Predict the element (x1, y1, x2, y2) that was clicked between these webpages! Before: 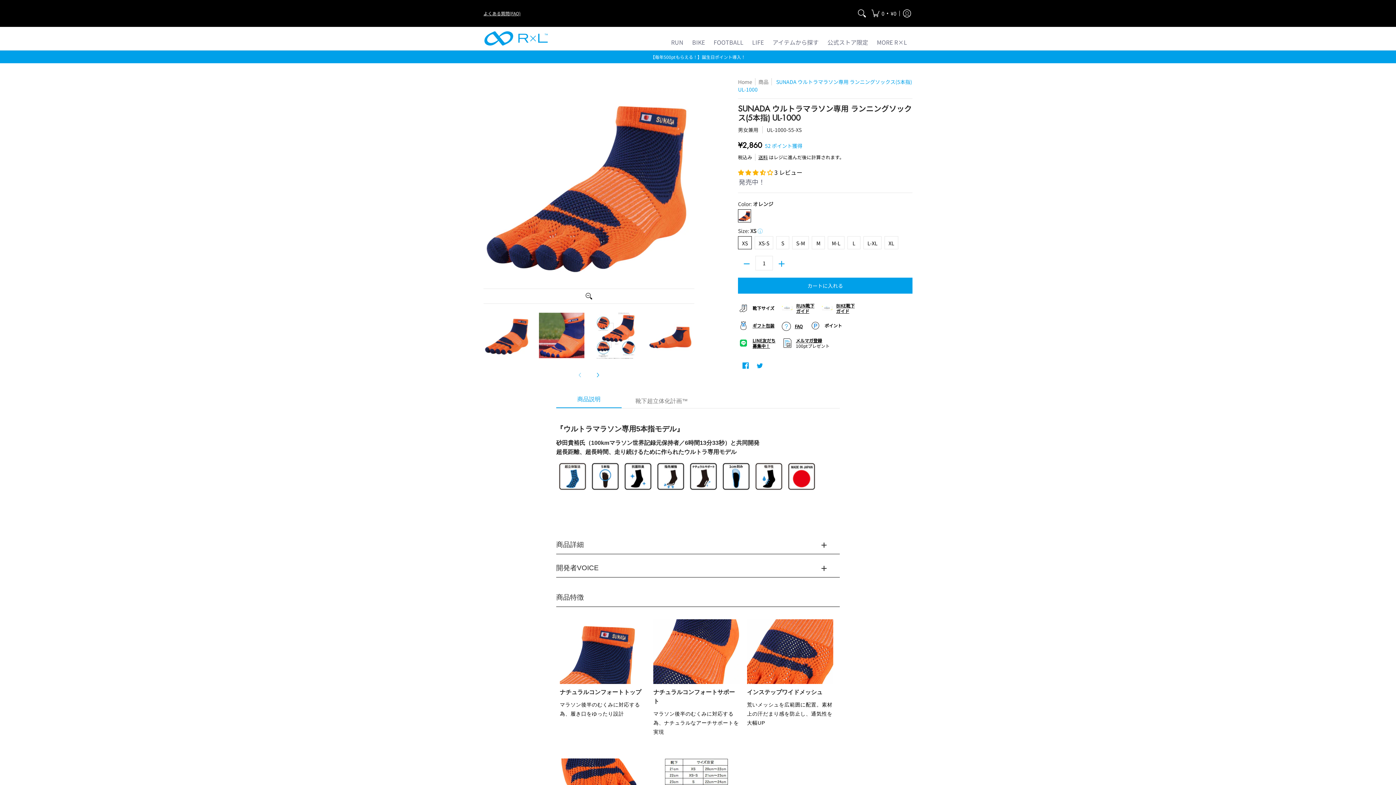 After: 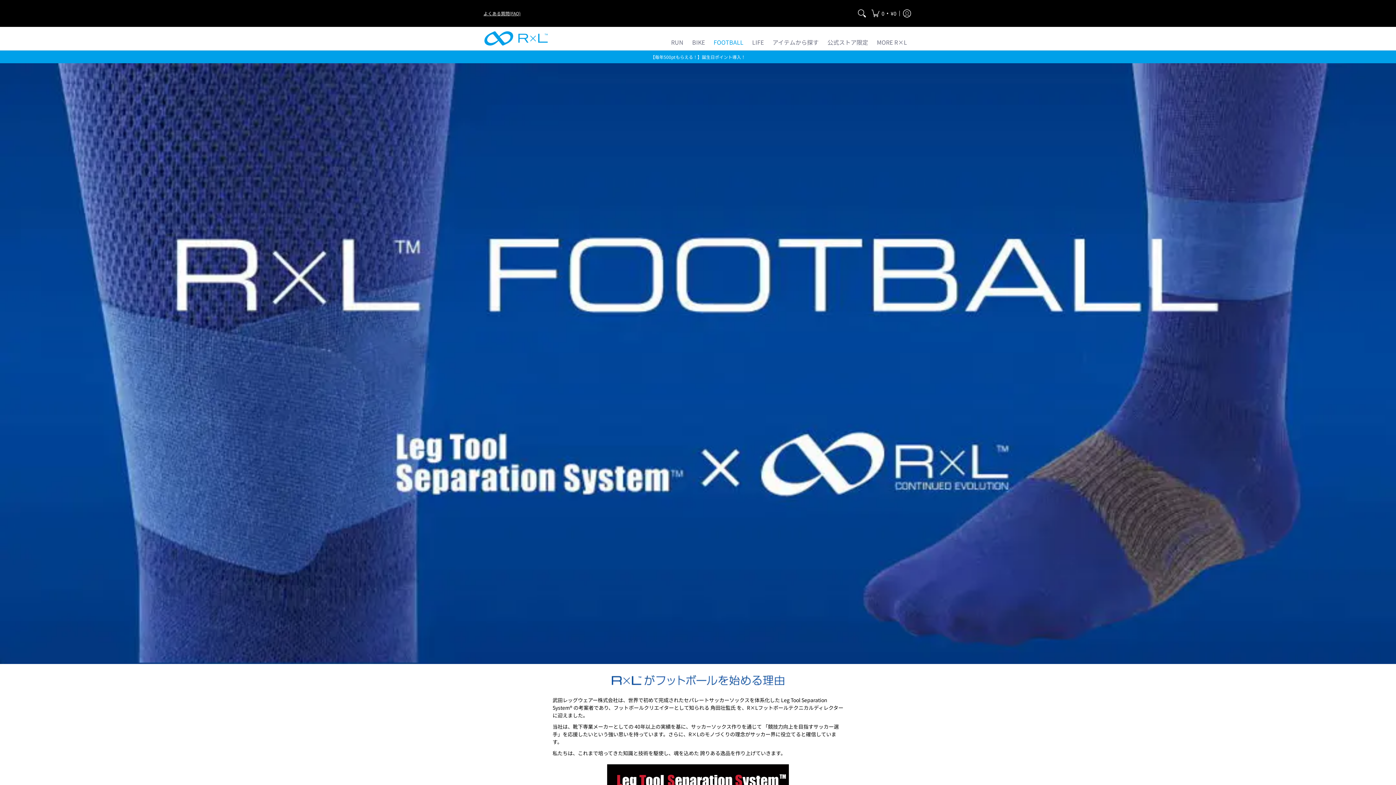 Action: bbox: (710, 30, 747, 53) label: FOOTBALL